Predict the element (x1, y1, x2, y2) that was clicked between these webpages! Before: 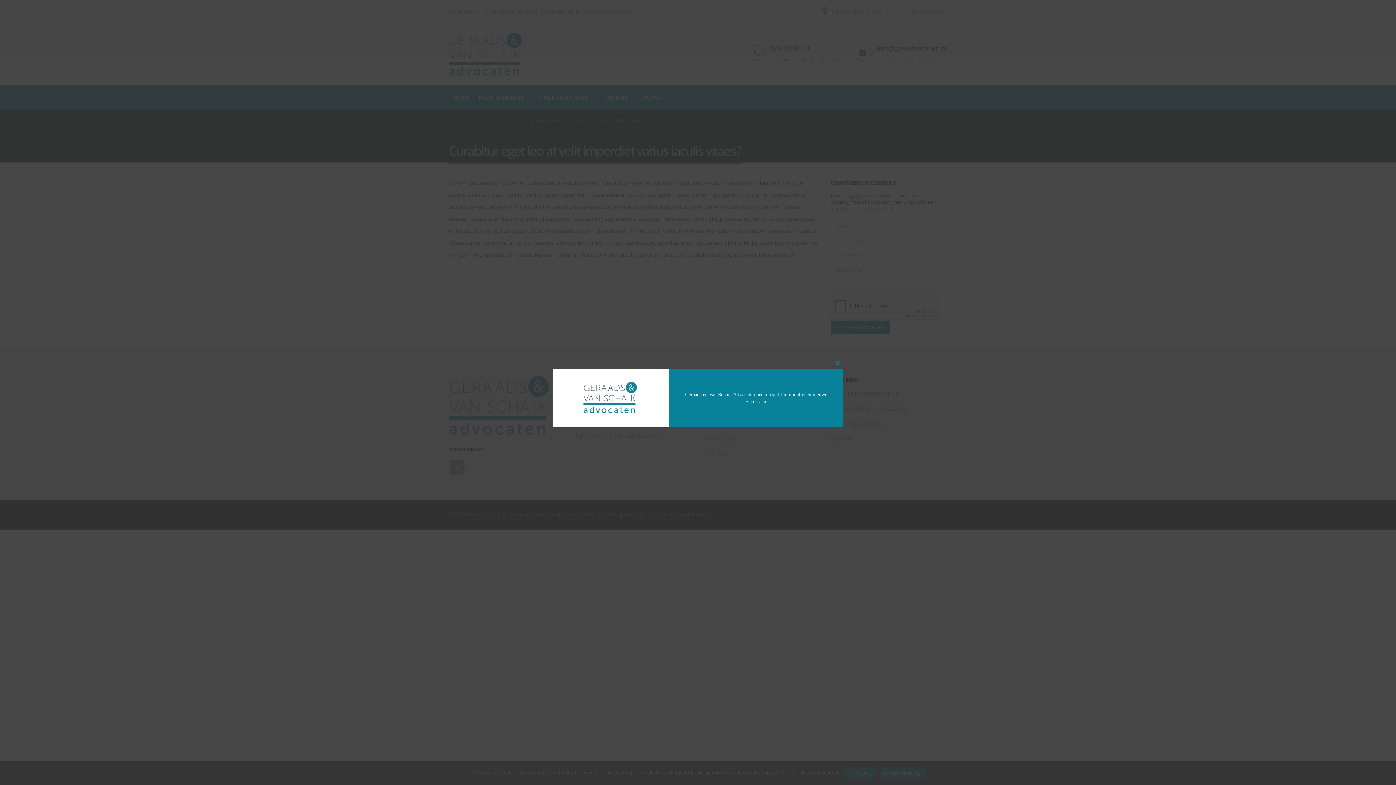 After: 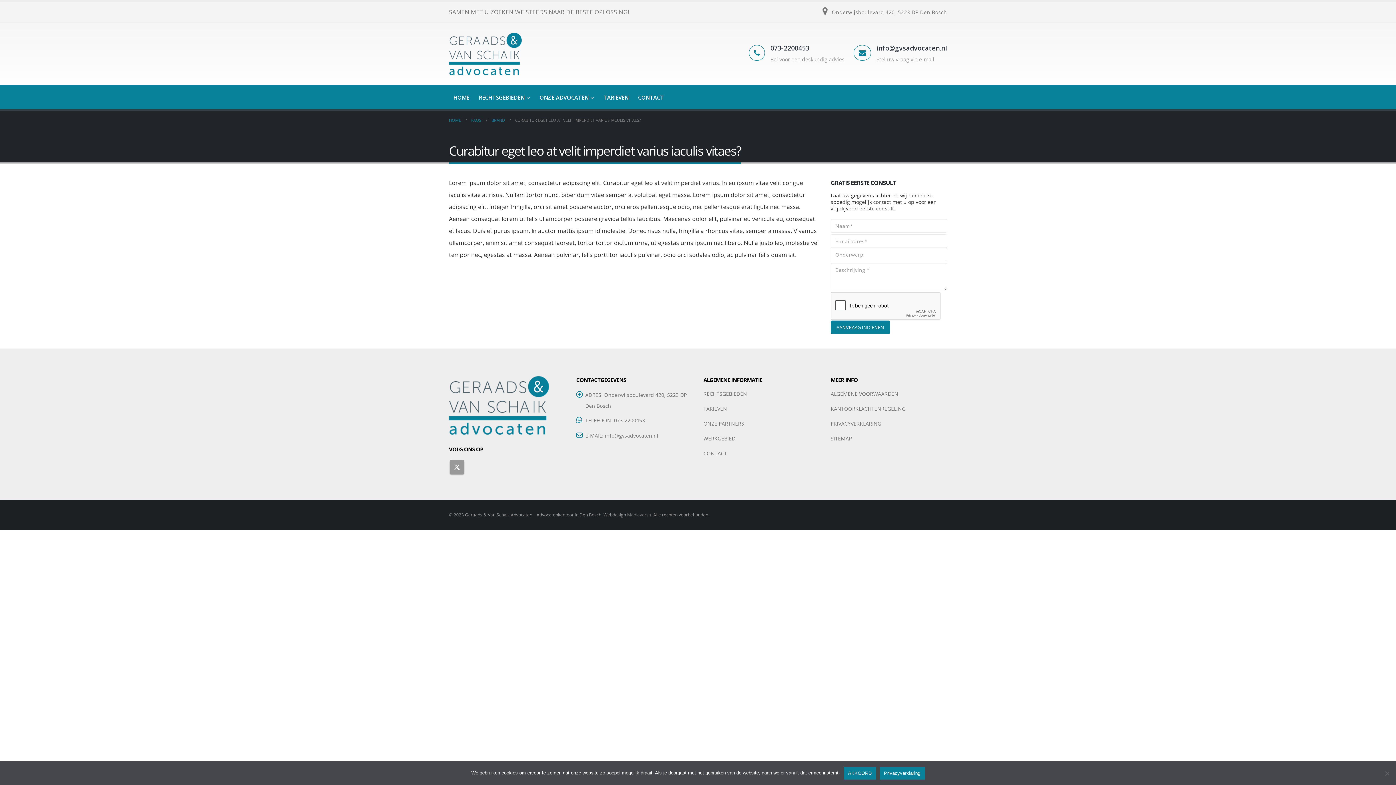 Action: bbox: (832, 357, 843, 369) label: Close this module